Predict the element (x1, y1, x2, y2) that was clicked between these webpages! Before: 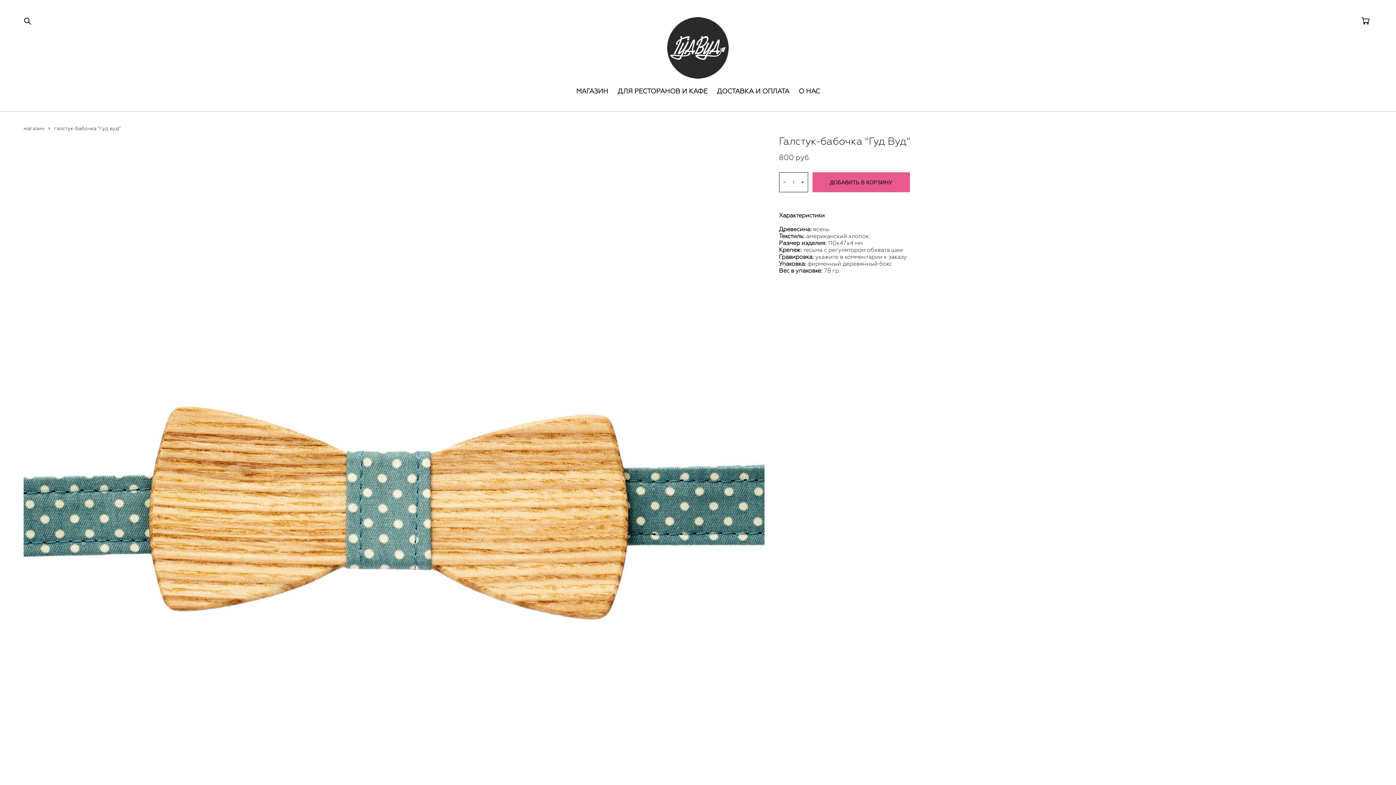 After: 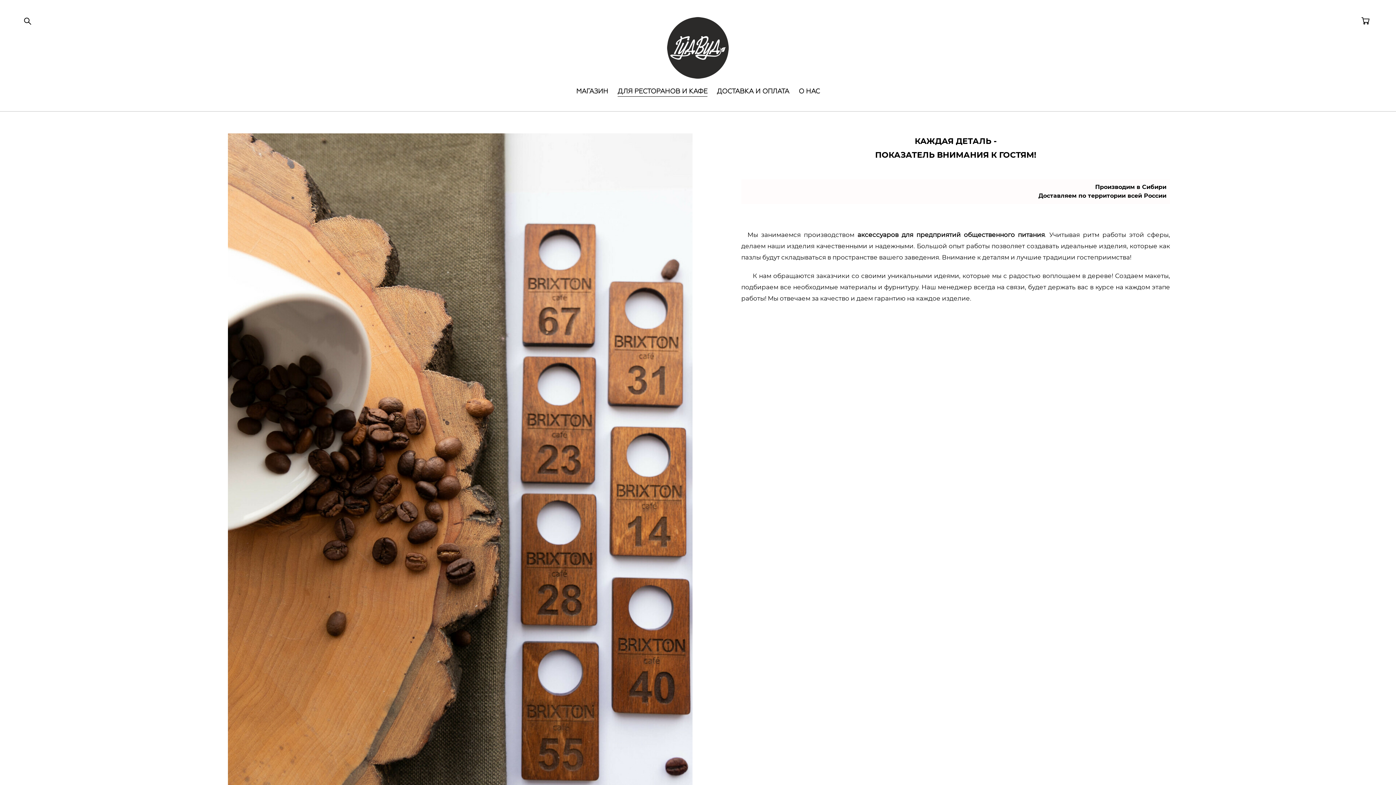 Action: label: ДЛЯ РЕСТОРАНОВ И КАФЕ bbox: (617, 88, 707, 94)